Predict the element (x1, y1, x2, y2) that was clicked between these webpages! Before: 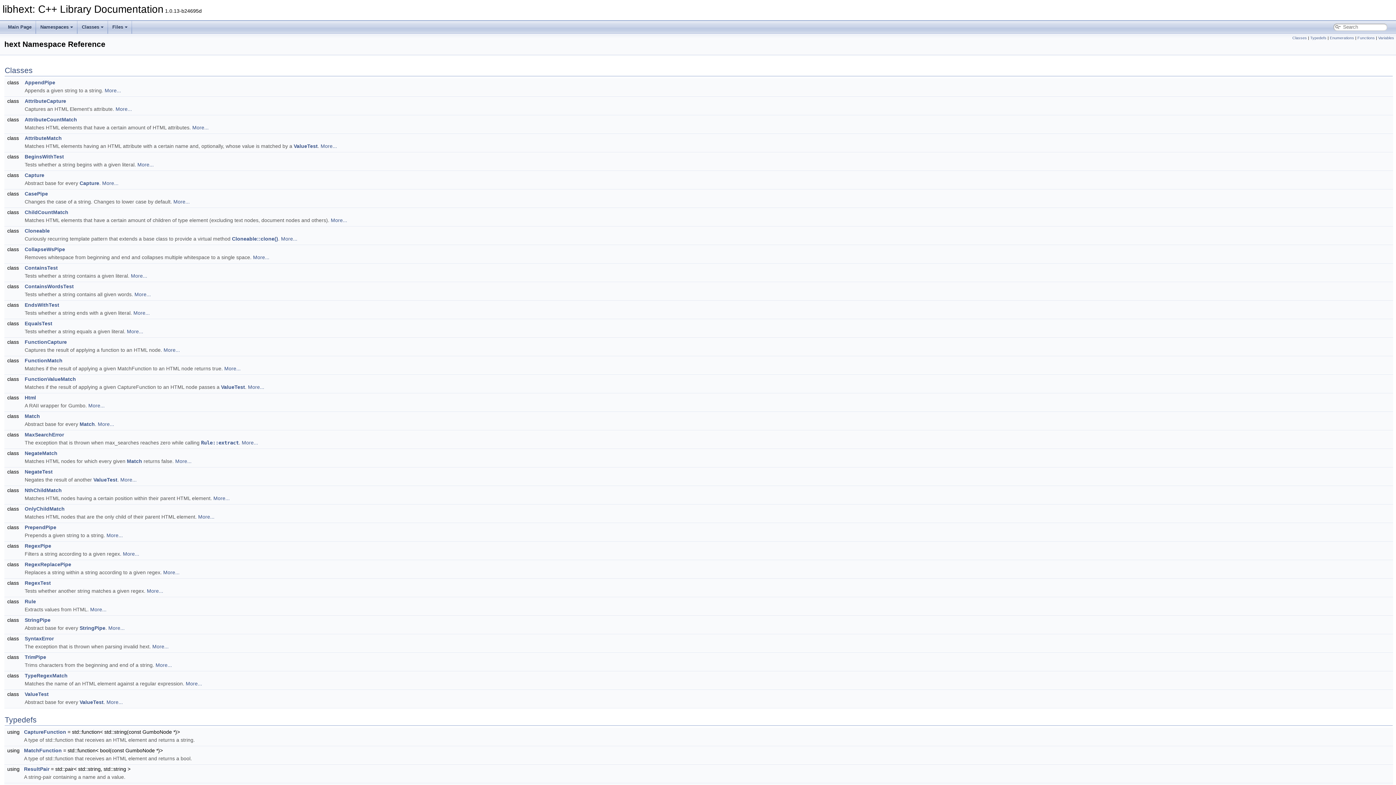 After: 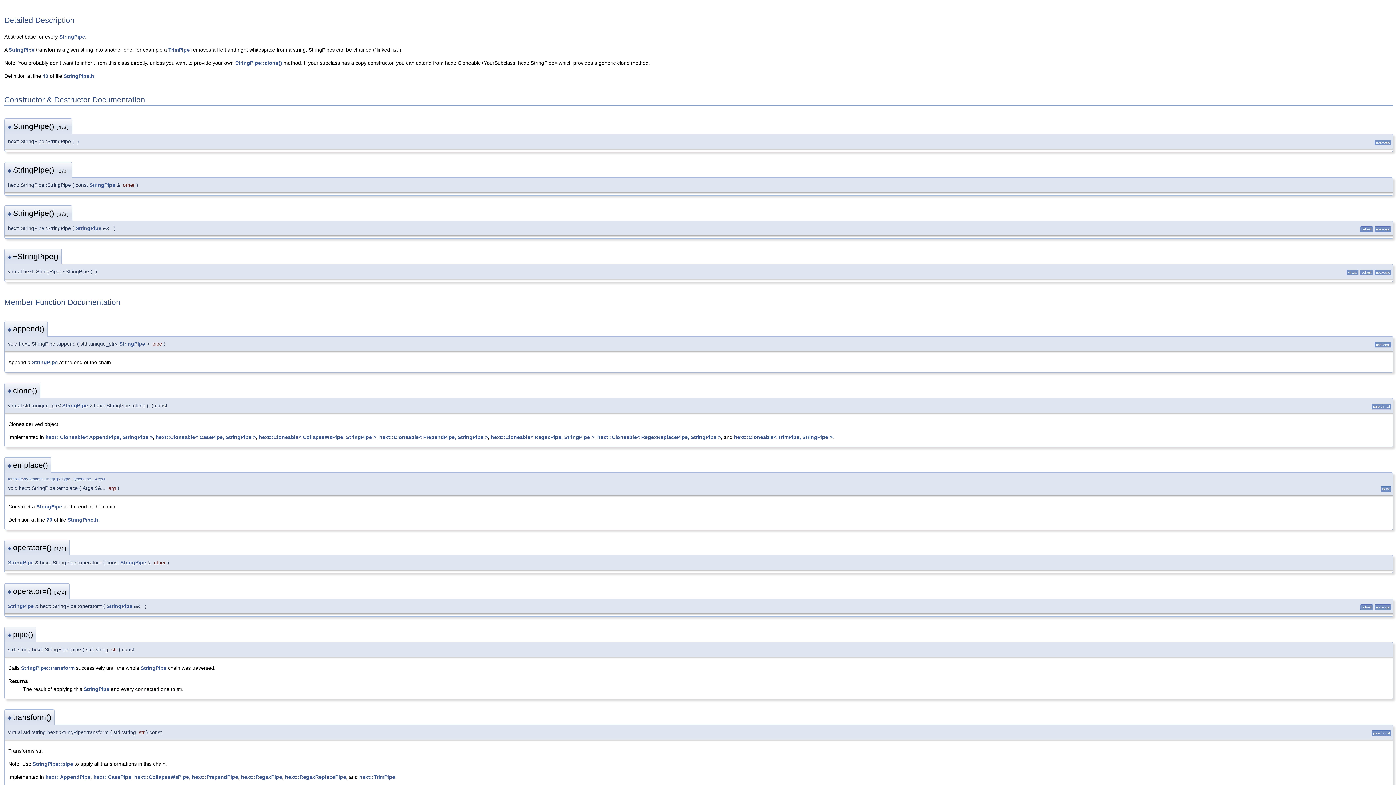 Action: label: More... bbox: (108, 625, 124, 631)